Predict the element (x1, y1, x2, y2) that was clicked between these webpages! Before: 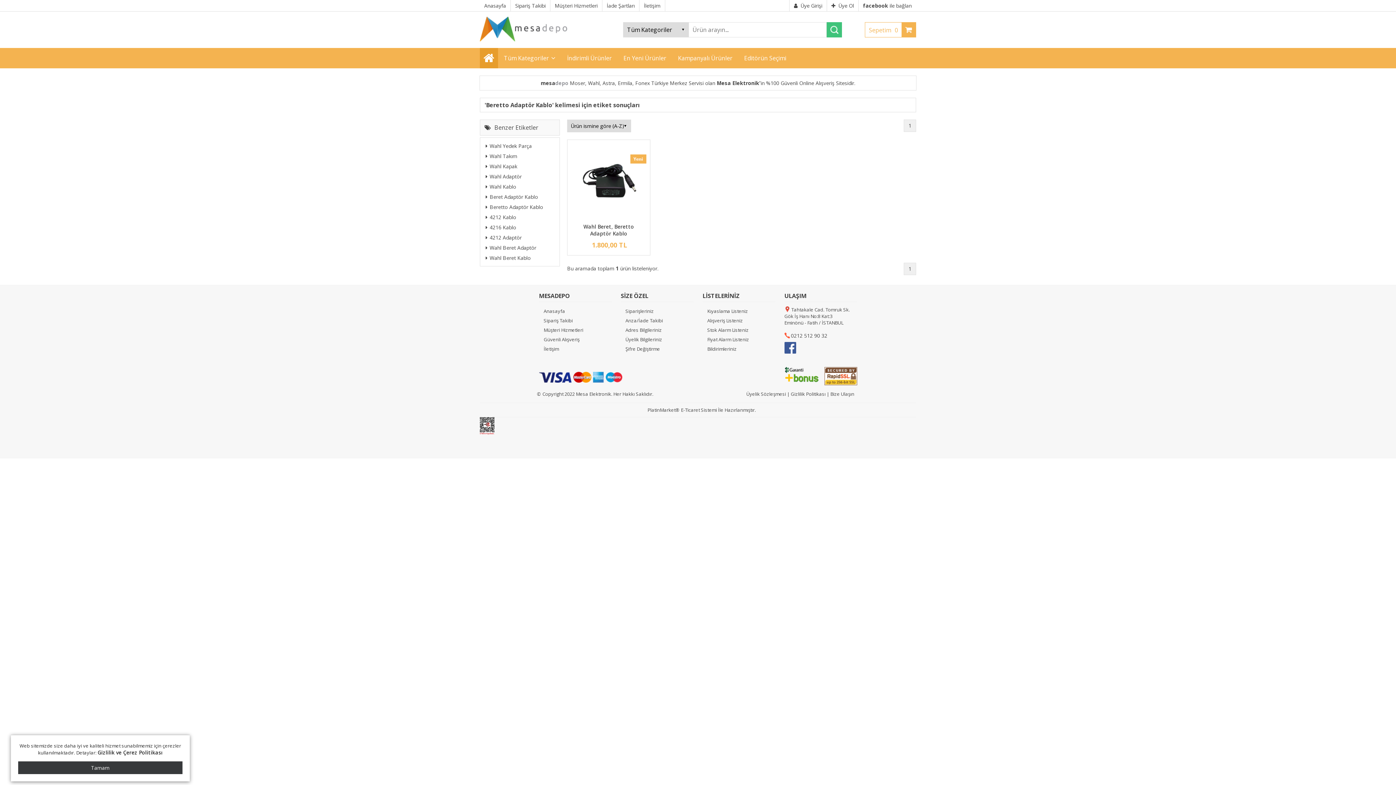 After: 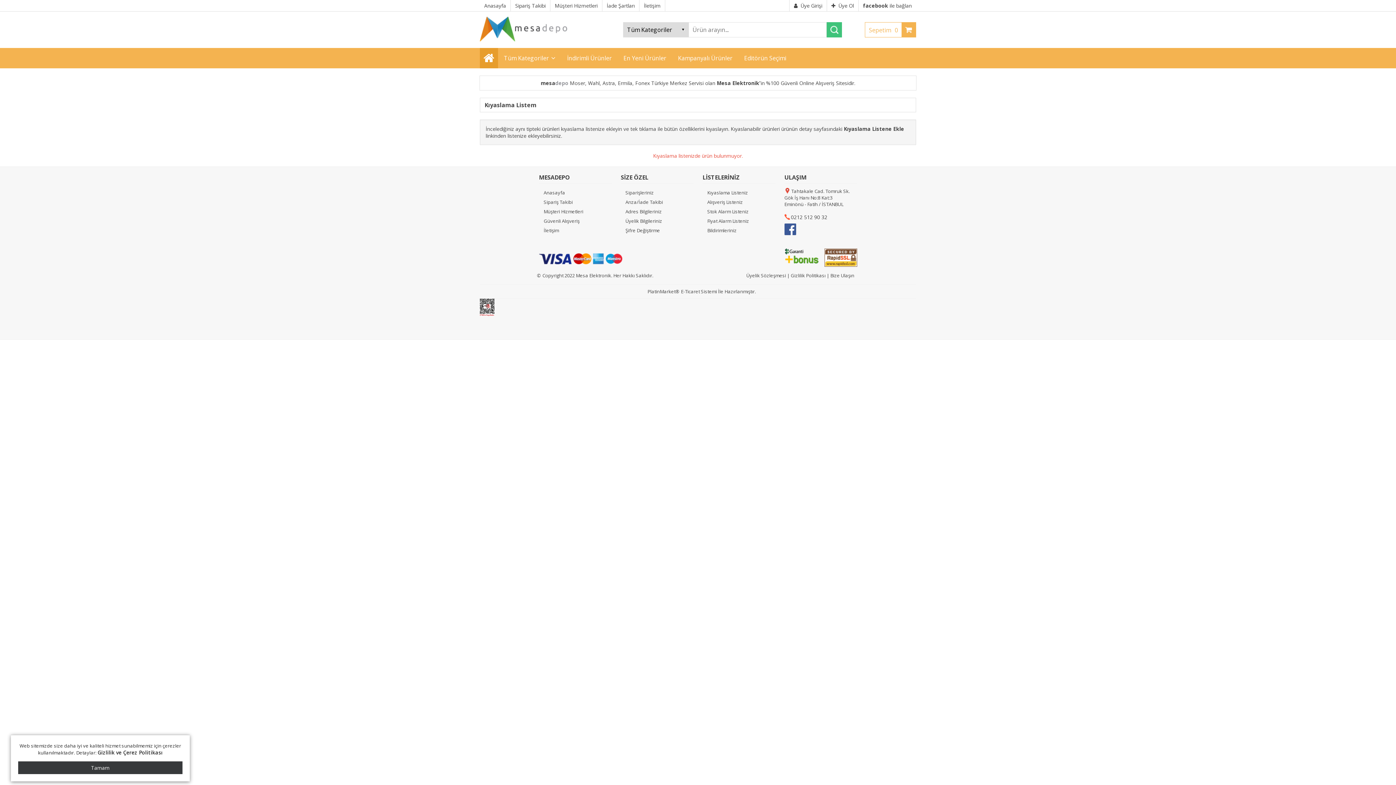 Action: bbox: (707, 308, 748, 314) label: Kıyaslama Listeniz